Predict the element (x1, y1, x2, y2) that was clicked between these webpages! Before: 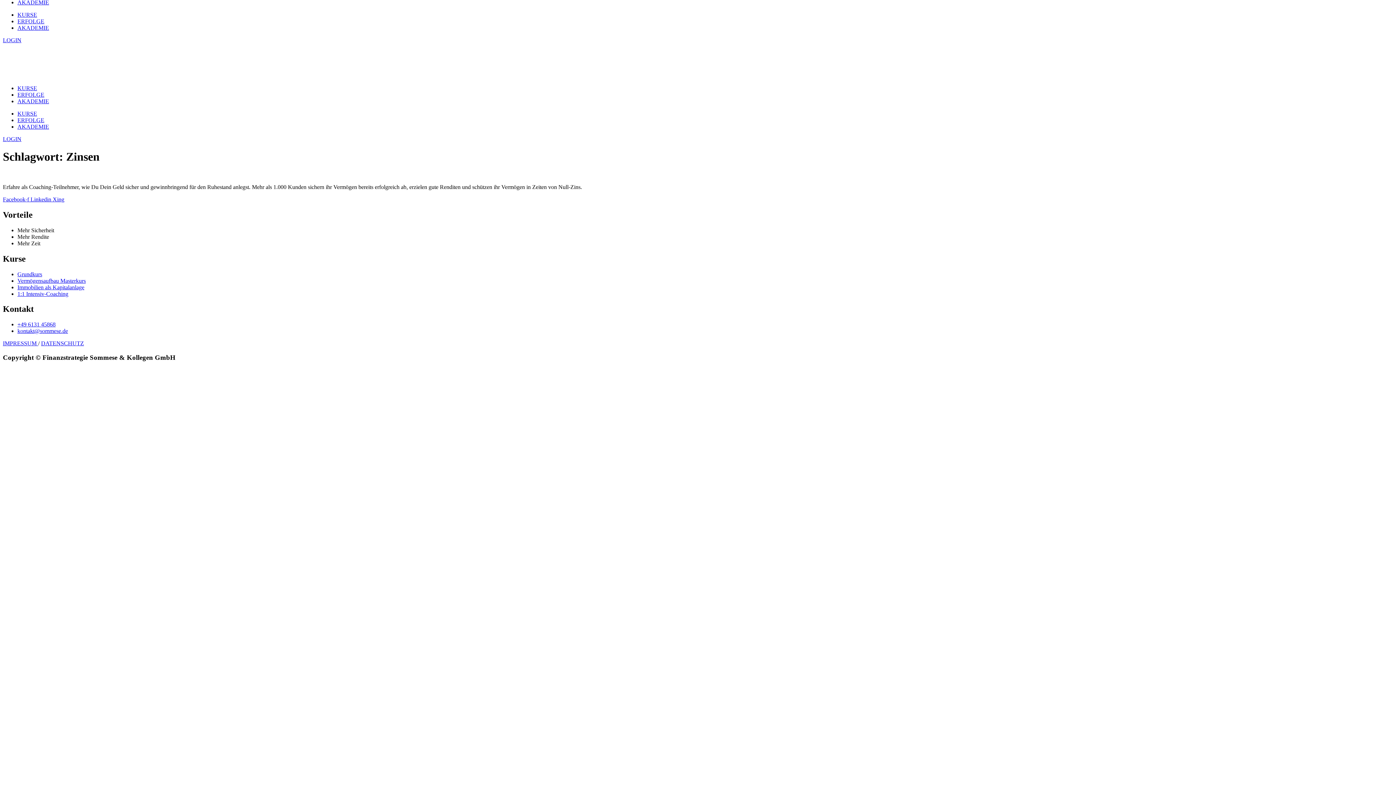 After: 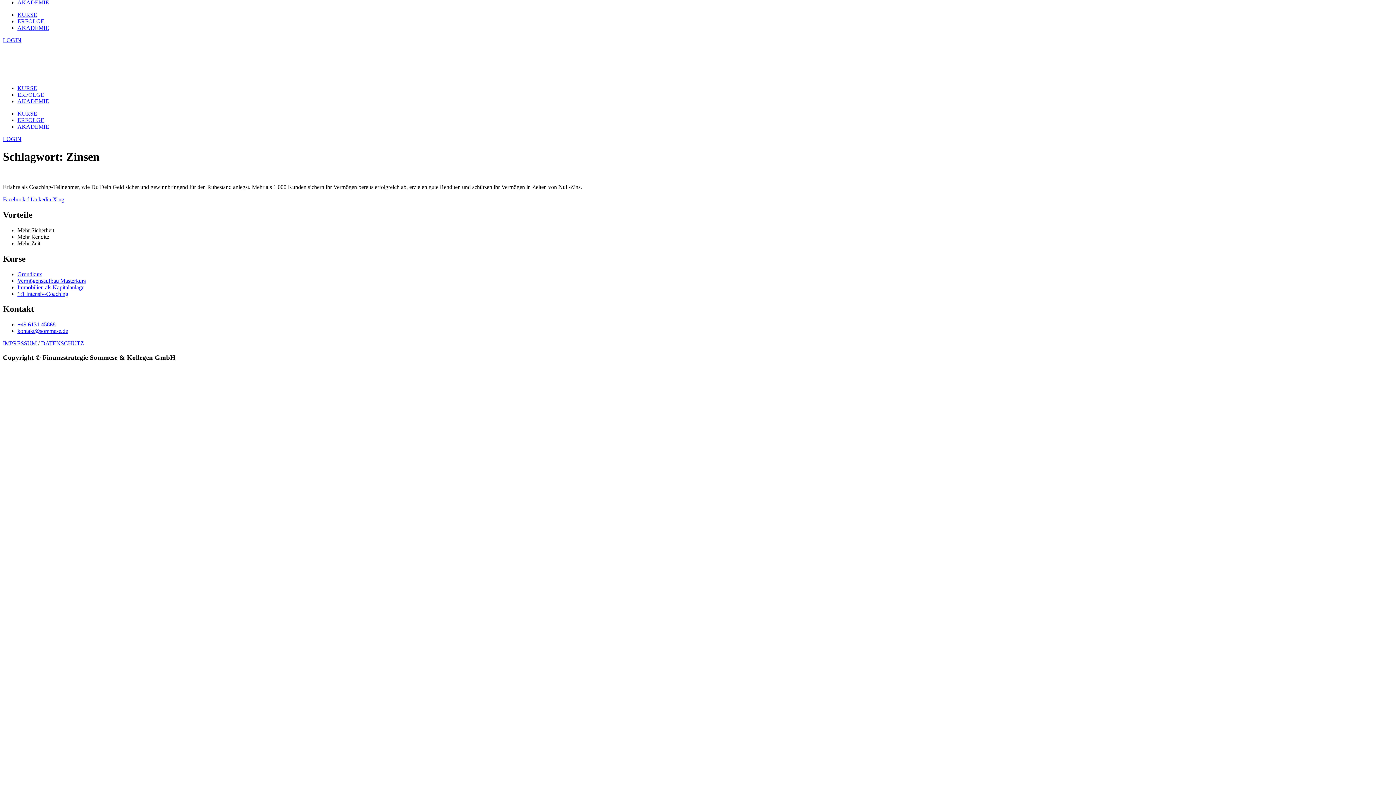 Action: label: kontakt@sommese.de bbox: (17, 328, 68, 334)